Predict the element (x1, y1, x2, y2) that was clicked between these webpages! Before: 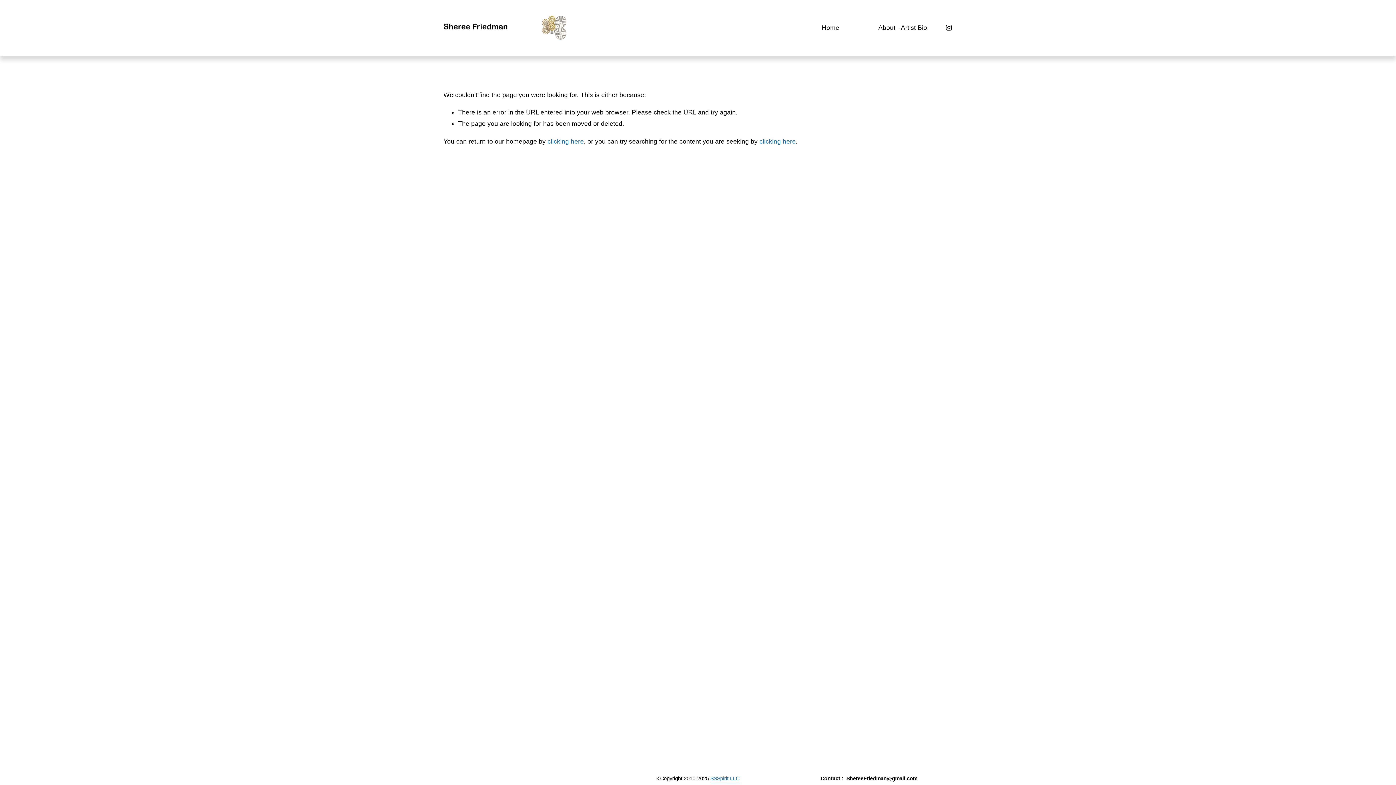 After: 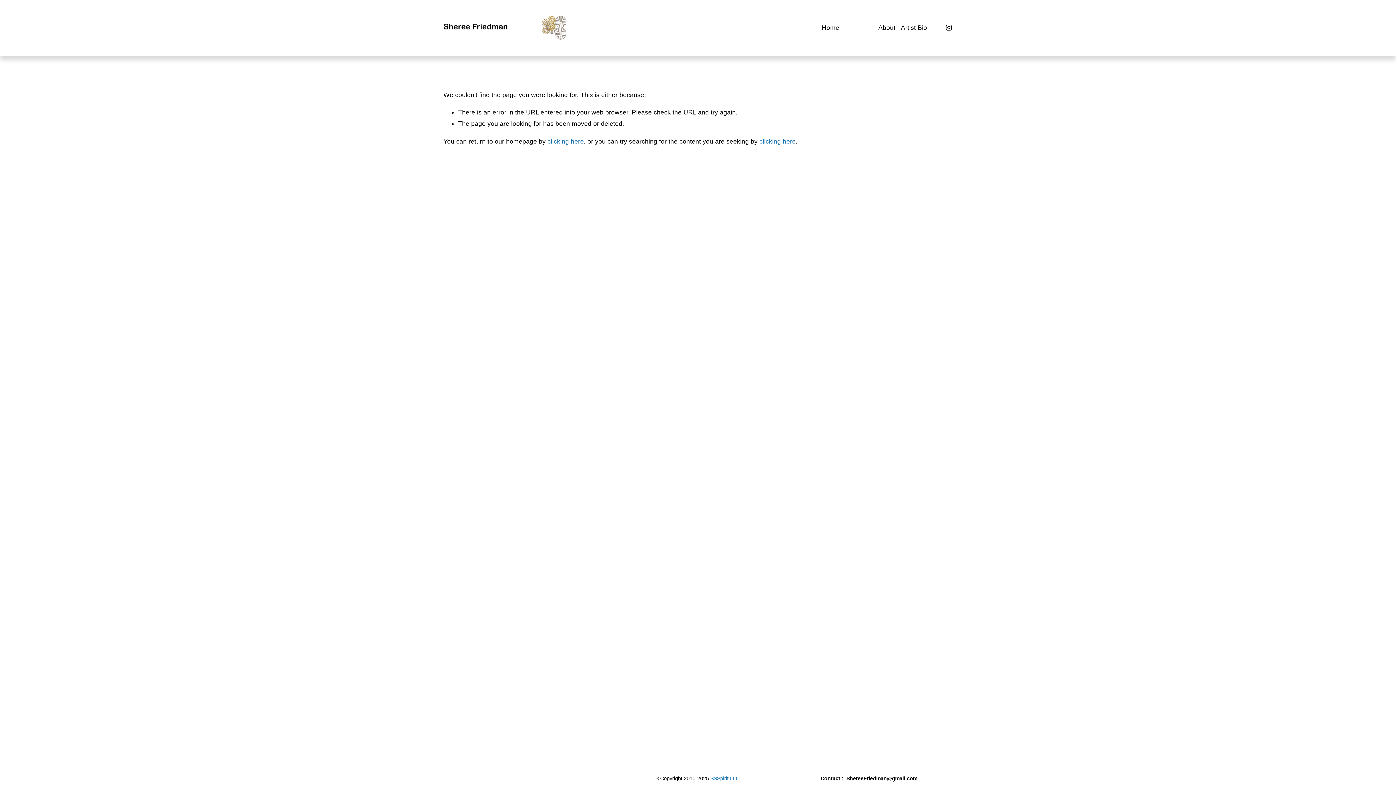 Action: bbox: (710, 774, 739, 783) label: SSSpirit LLC